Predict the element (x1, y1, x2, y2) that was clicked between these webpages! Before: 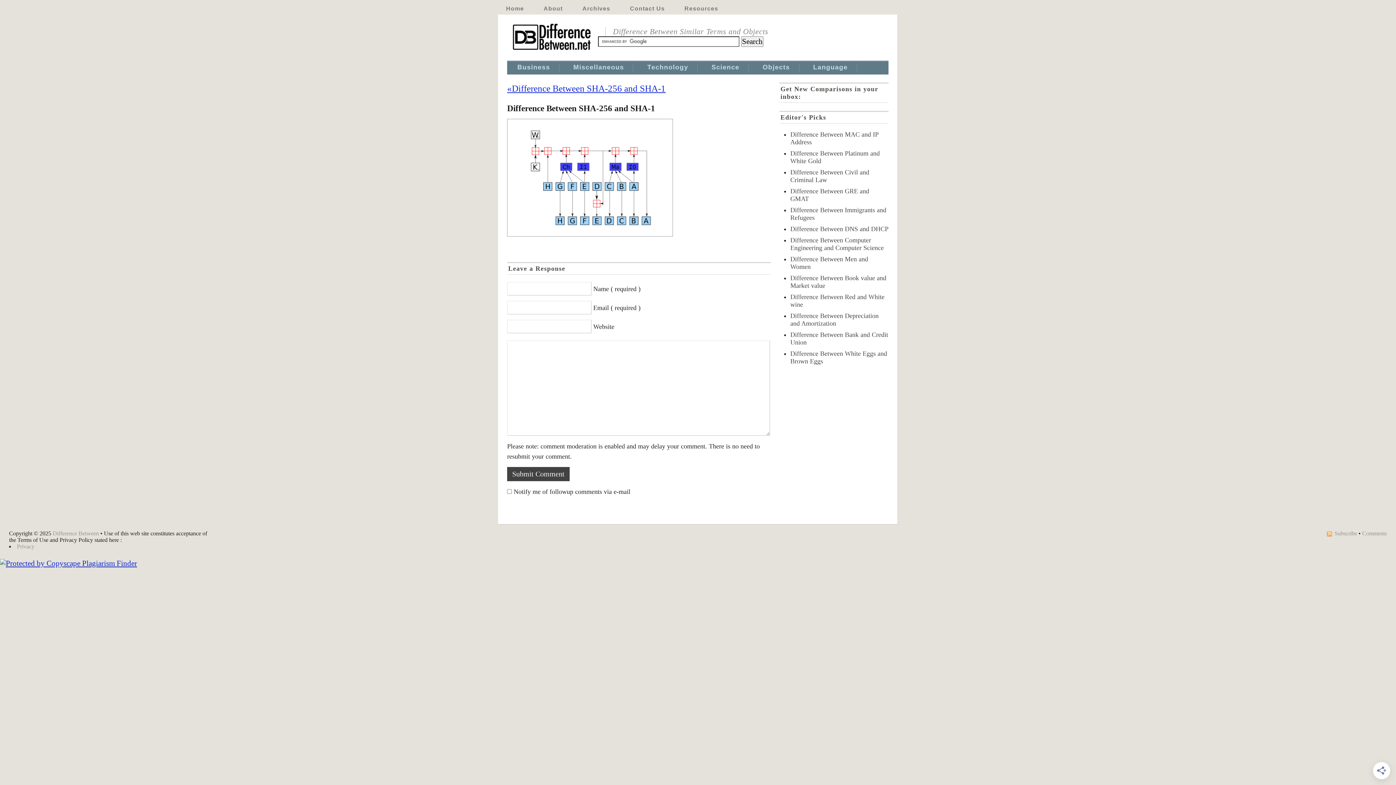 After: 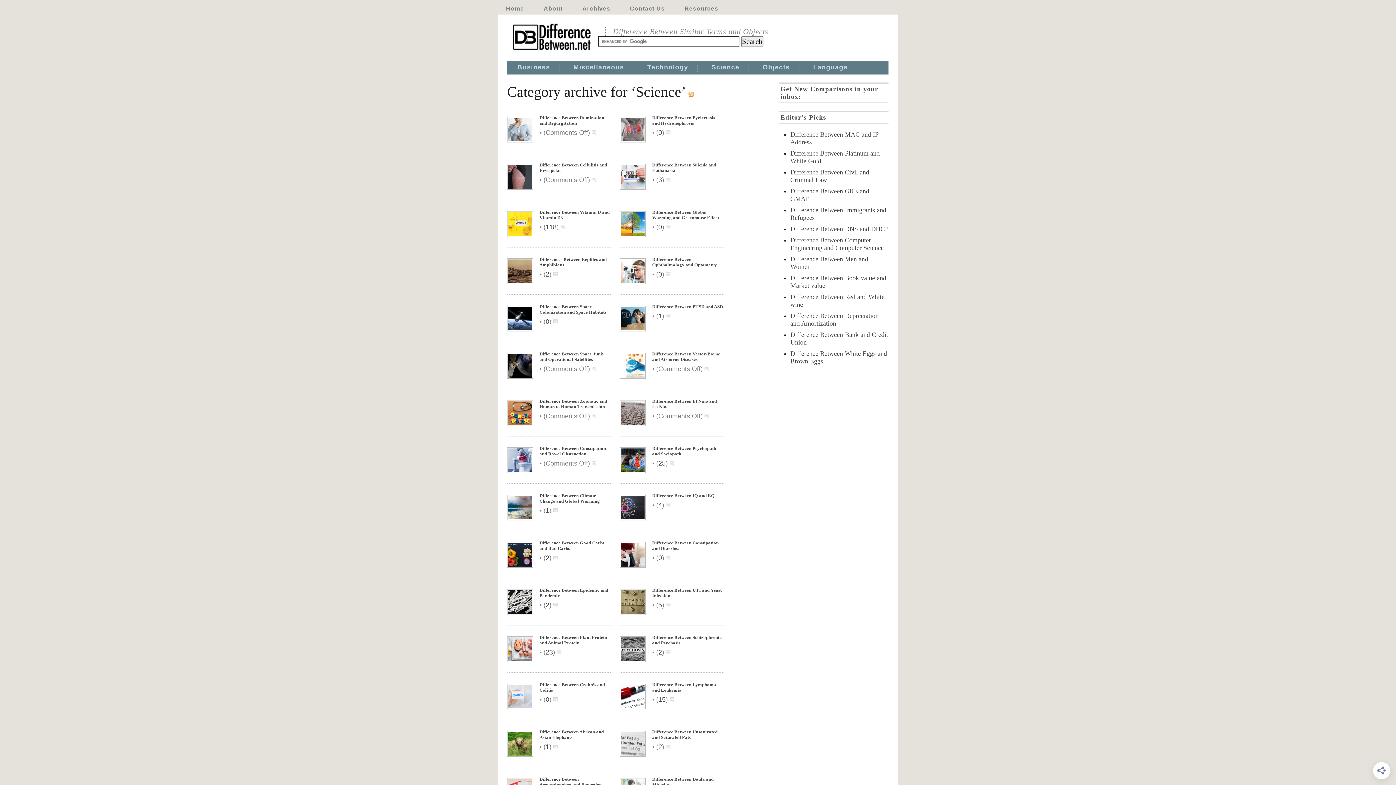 Action: bbox: (711, 63, 739, 72) label: Science